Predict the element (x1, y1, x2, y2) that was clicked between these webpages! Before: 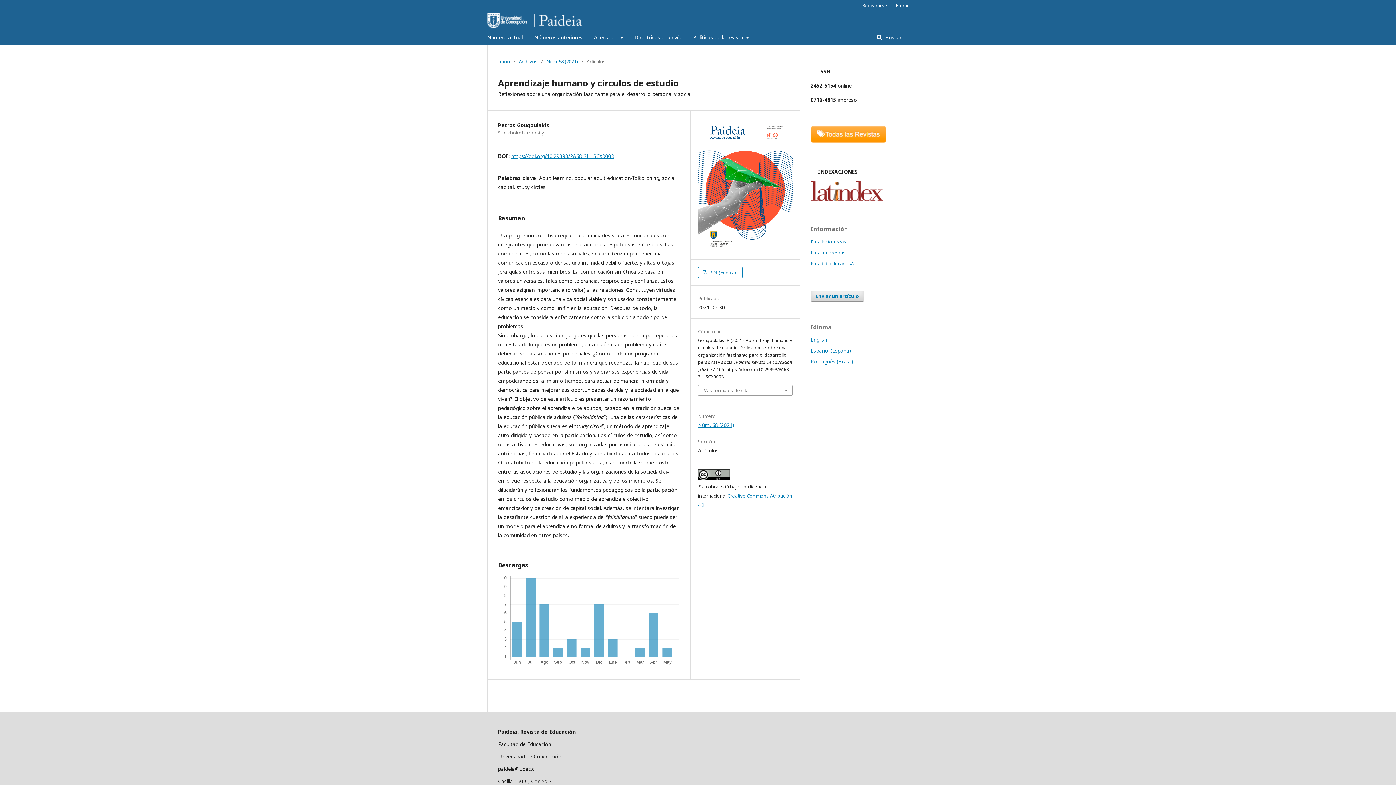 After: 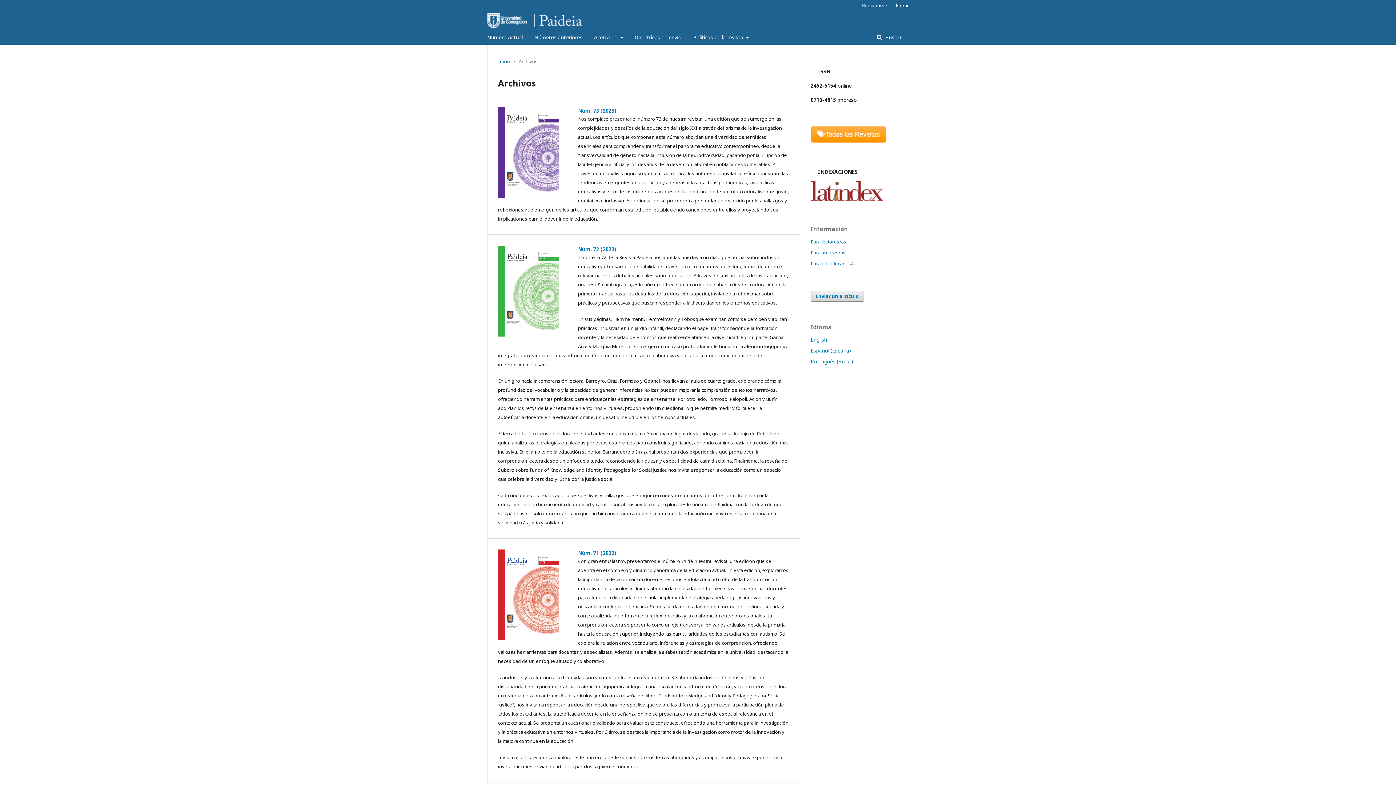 Action: bbox: (534, 30, 582, 44) label: Números anteriores